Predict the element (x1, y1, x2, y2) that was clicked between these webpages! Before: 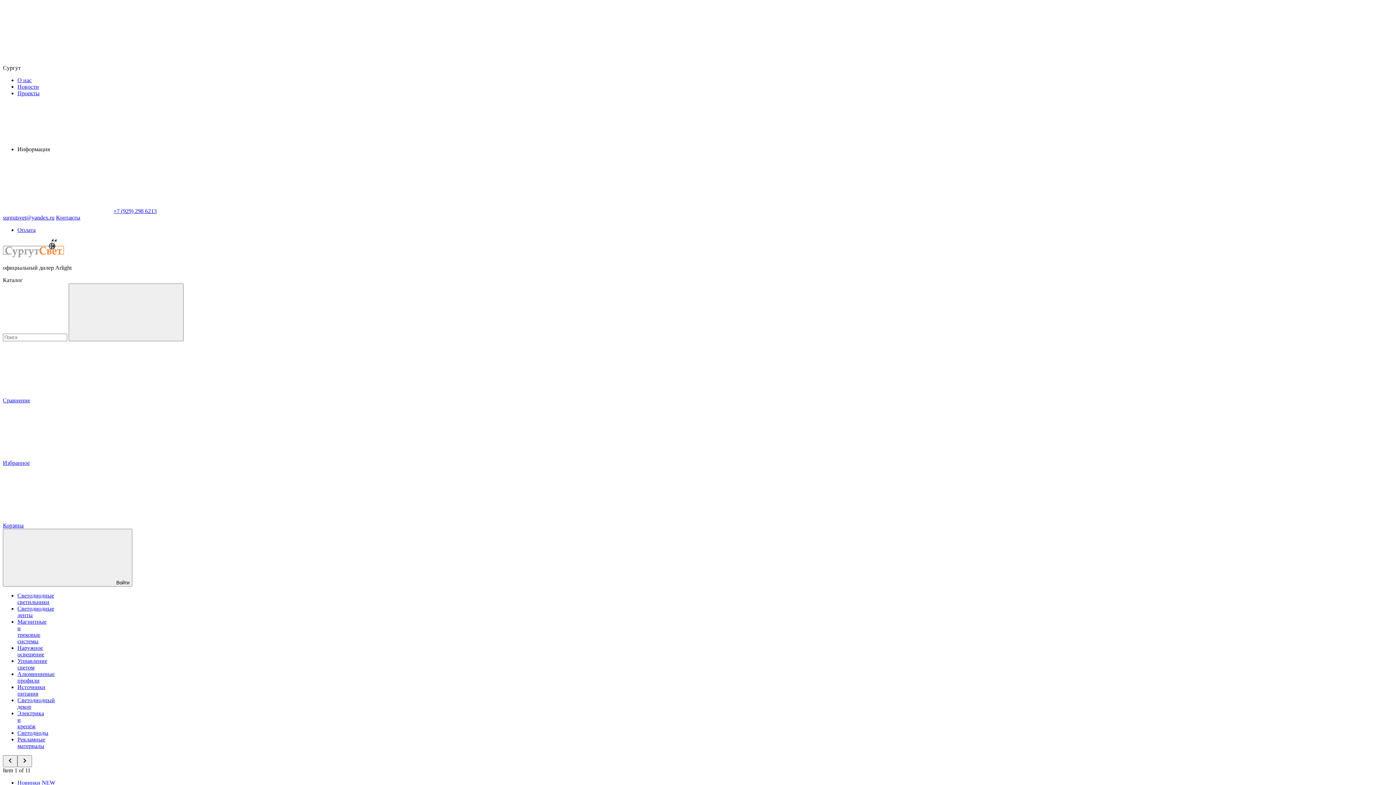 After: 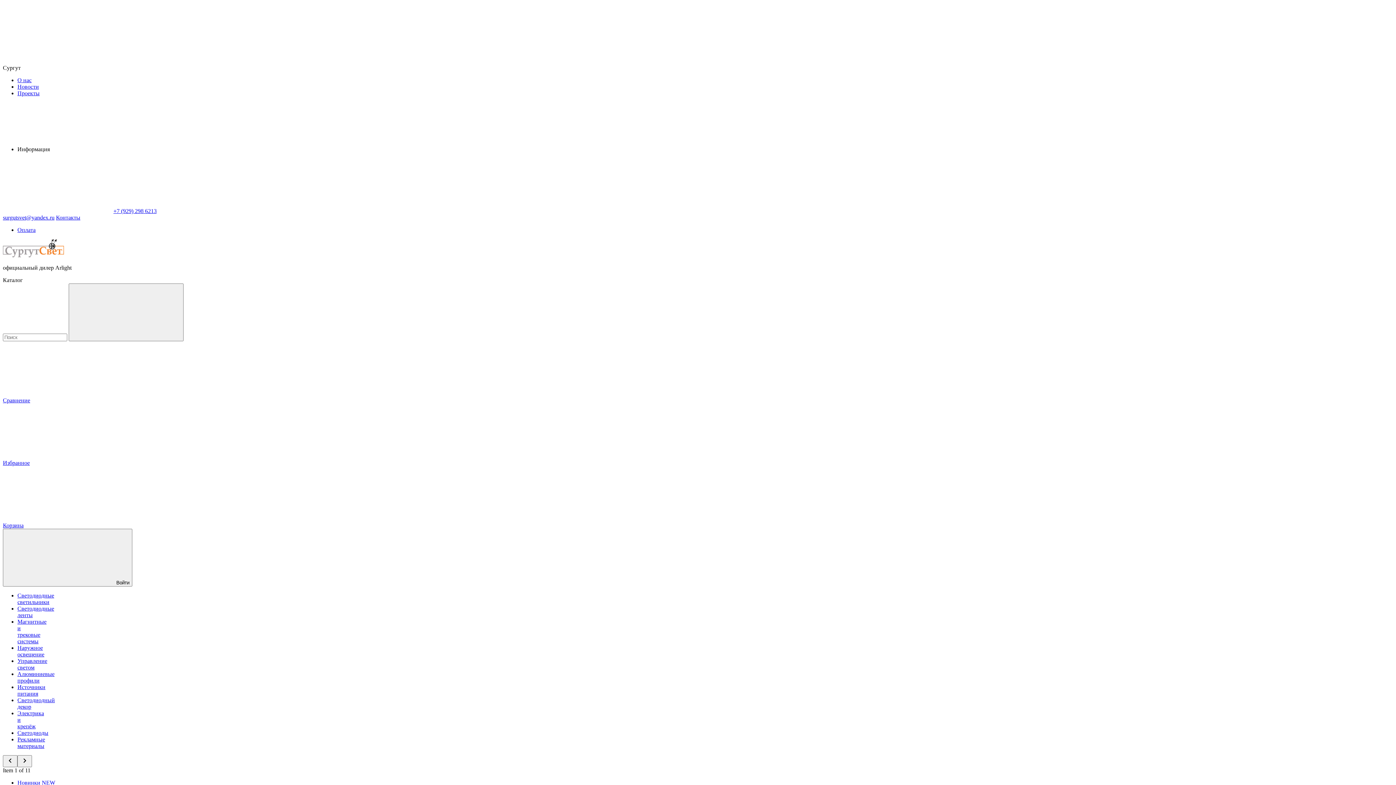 Action: label: Наружное освещение bbox: (17, 645, 44, 657)